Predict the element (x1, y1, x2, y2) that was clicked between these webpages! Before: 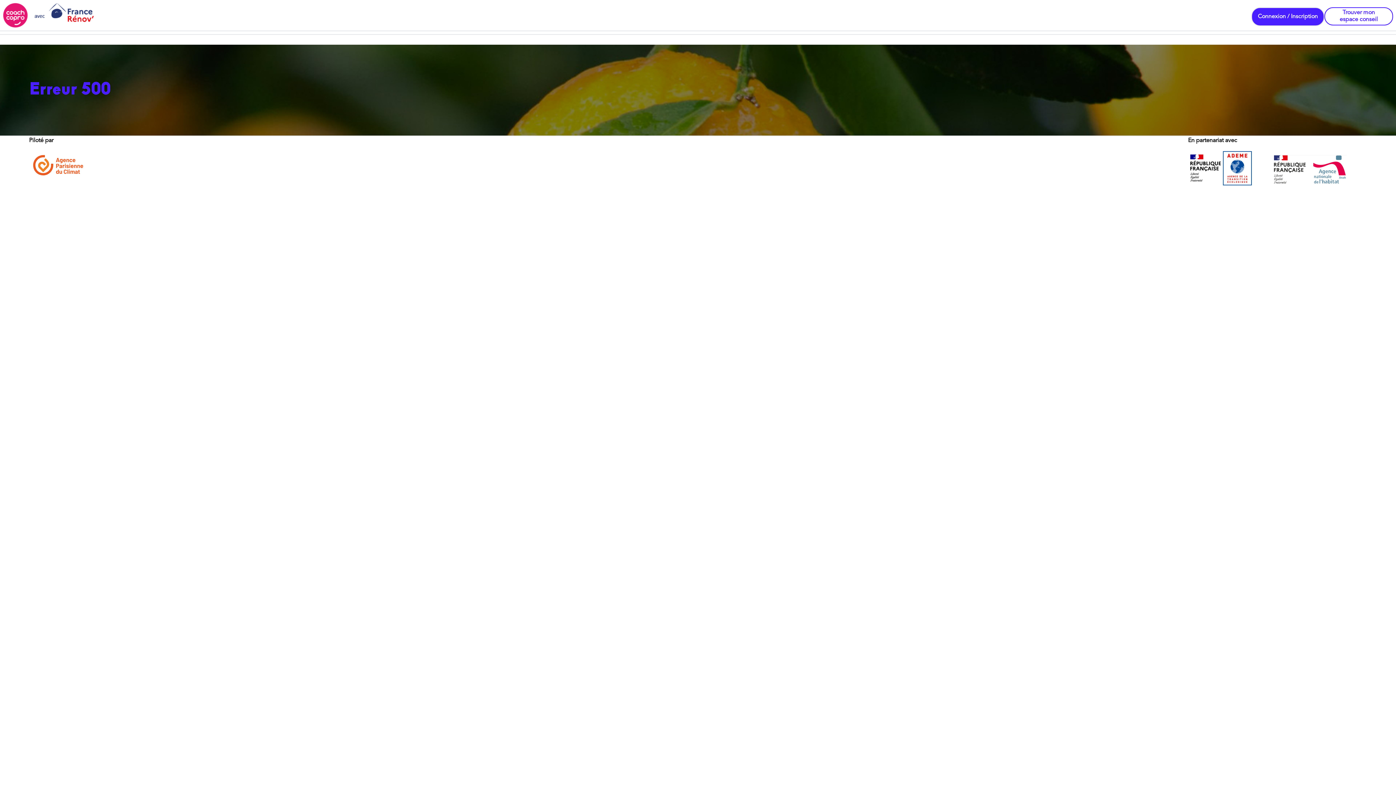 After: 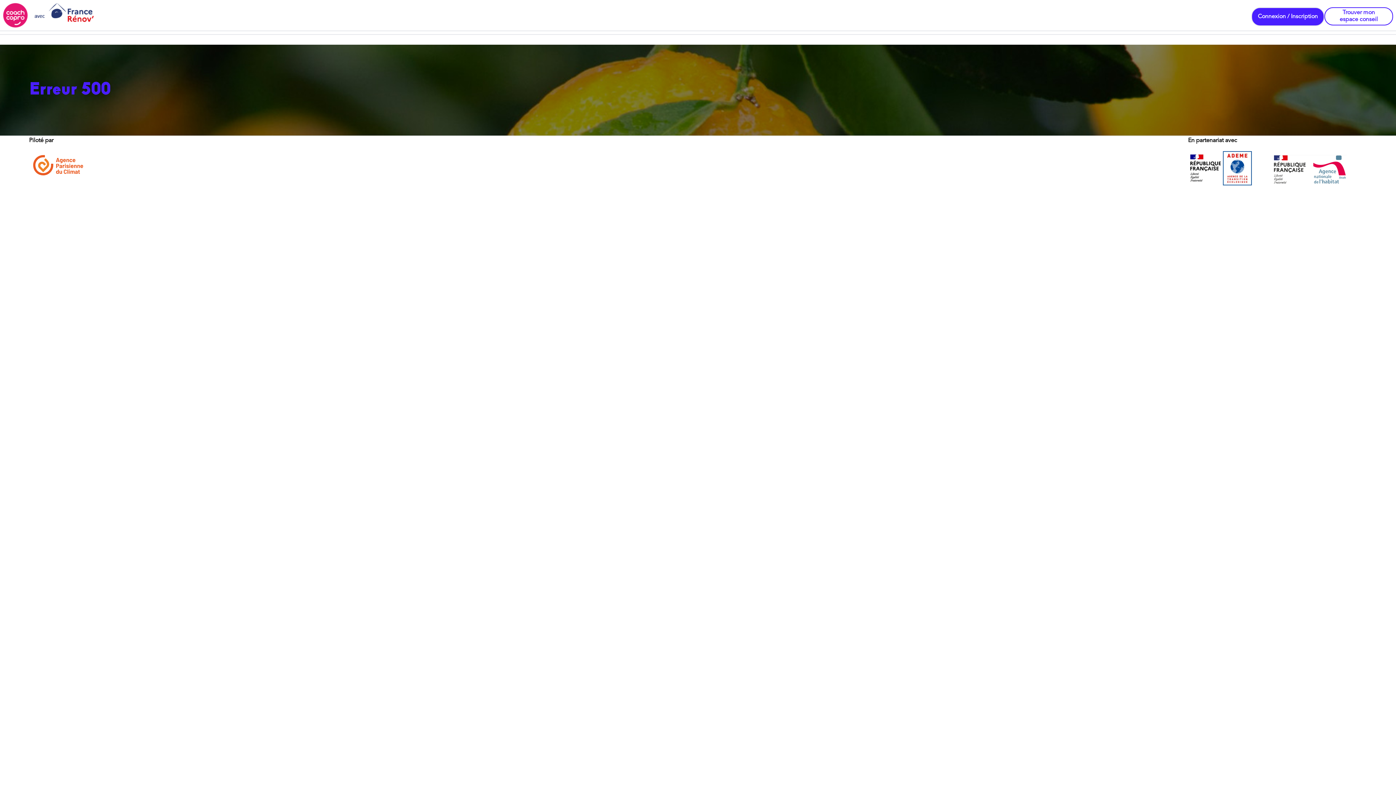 Action: bbox: (2, 2, 93, 27)